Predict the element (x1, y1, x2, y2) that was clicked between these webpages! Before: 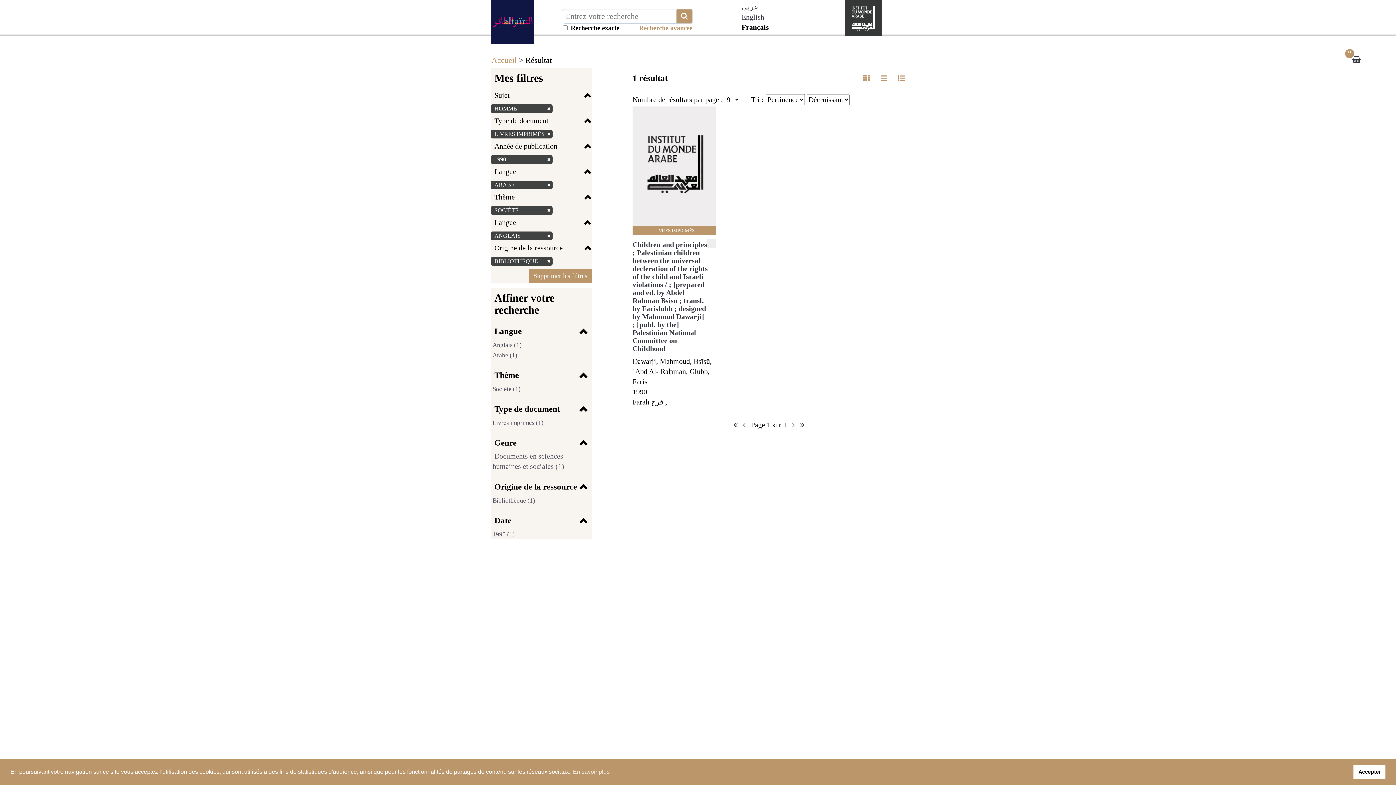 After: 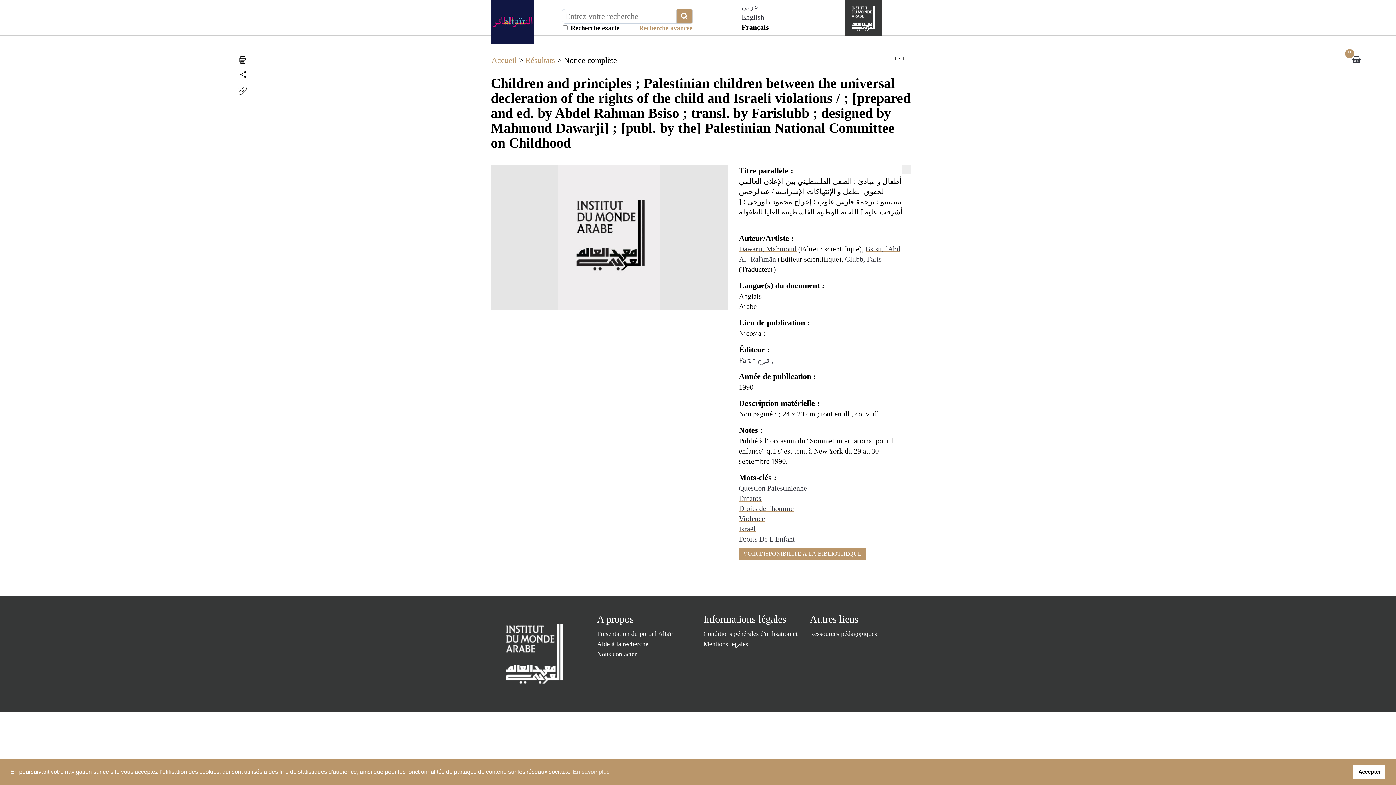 Action: label: Children and principles ; Palestinian children between the universal decleration of the rights of the child and Israeli violations / ; [prepared and ed. by Abdel Rahman Bsiso ; transl. by Farislubb ; designed by Mahmoud Dawarji] ; [publ. by the] Palestinian National Committee on Childhood bbox: (632, 240, 708, 352)